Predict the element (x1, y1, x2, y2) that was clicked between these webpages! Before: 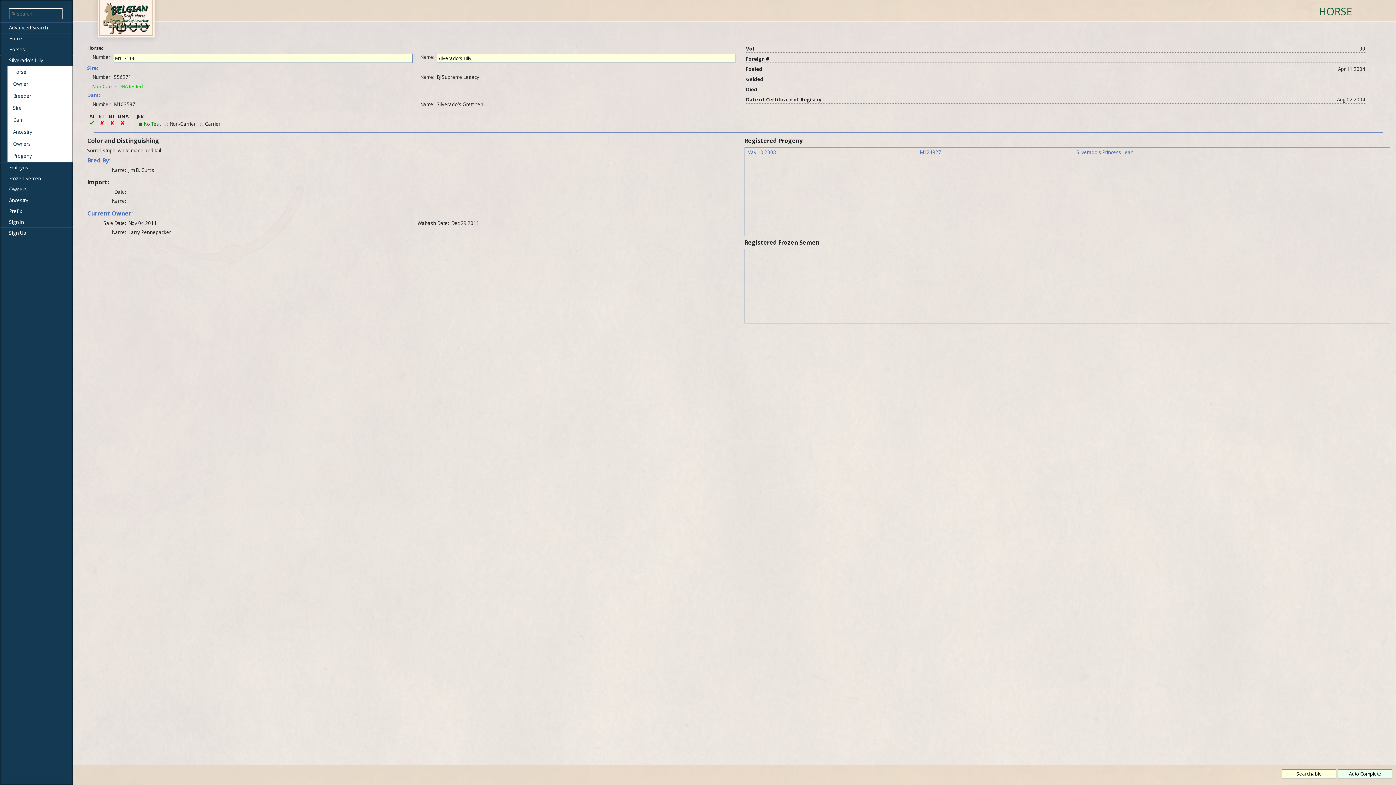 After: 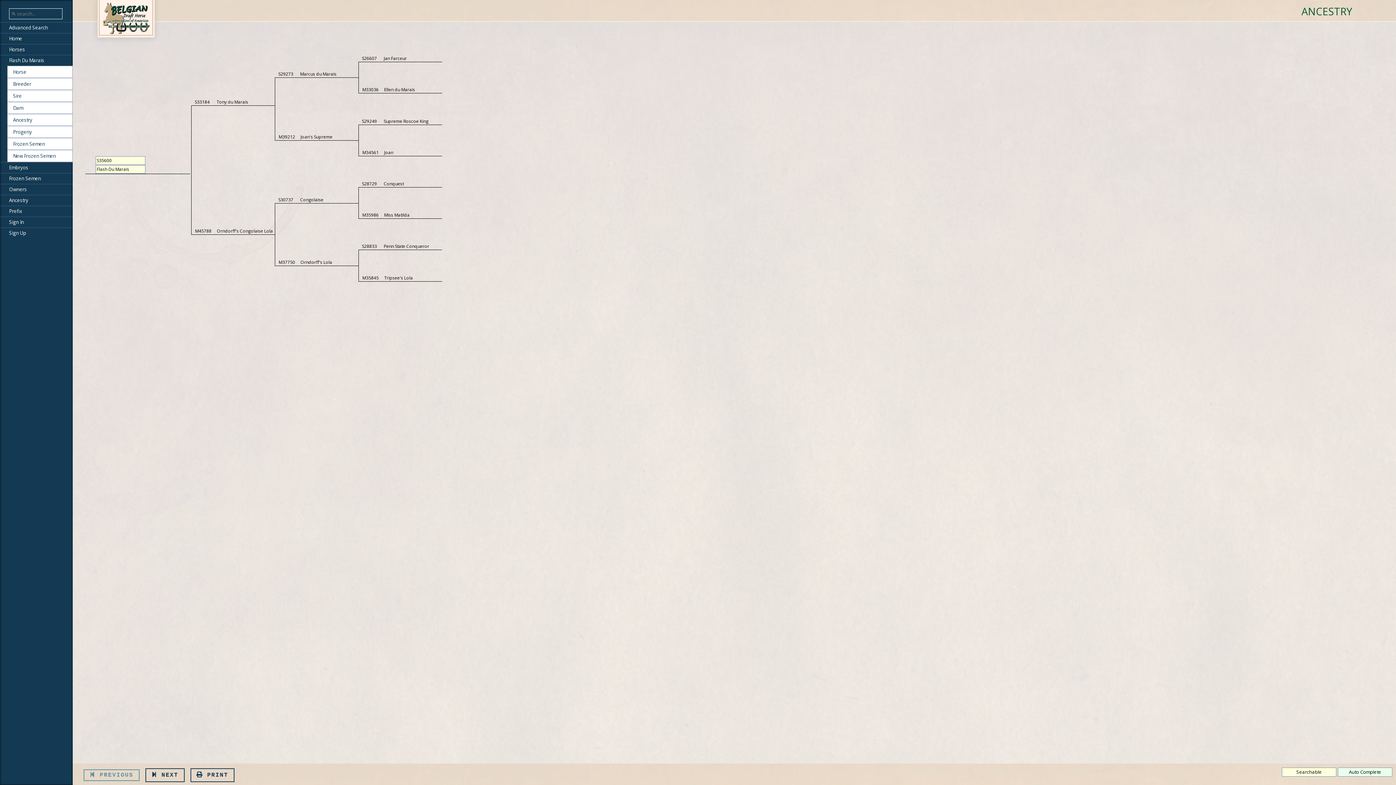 Action: label: Ancestry bbox: (9, 197, 28, 203)